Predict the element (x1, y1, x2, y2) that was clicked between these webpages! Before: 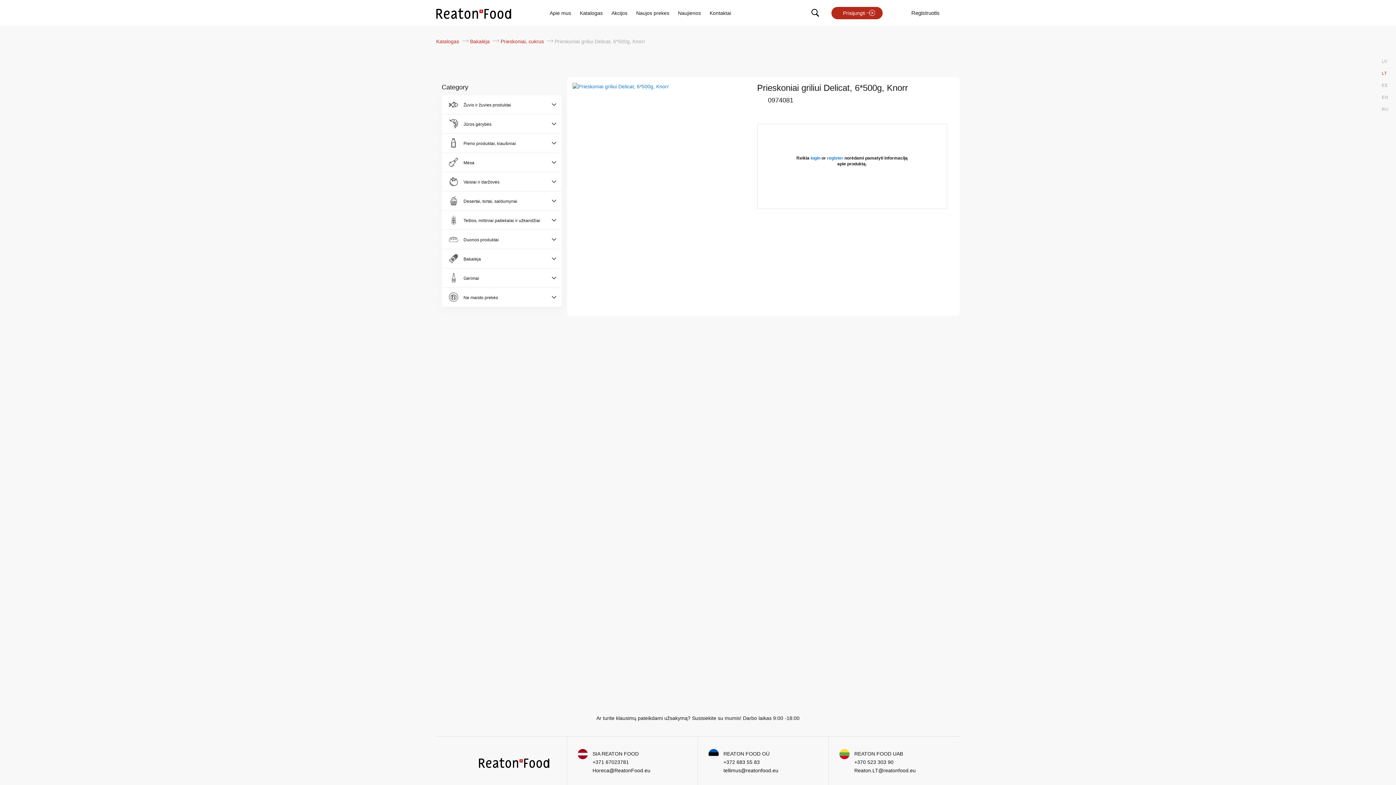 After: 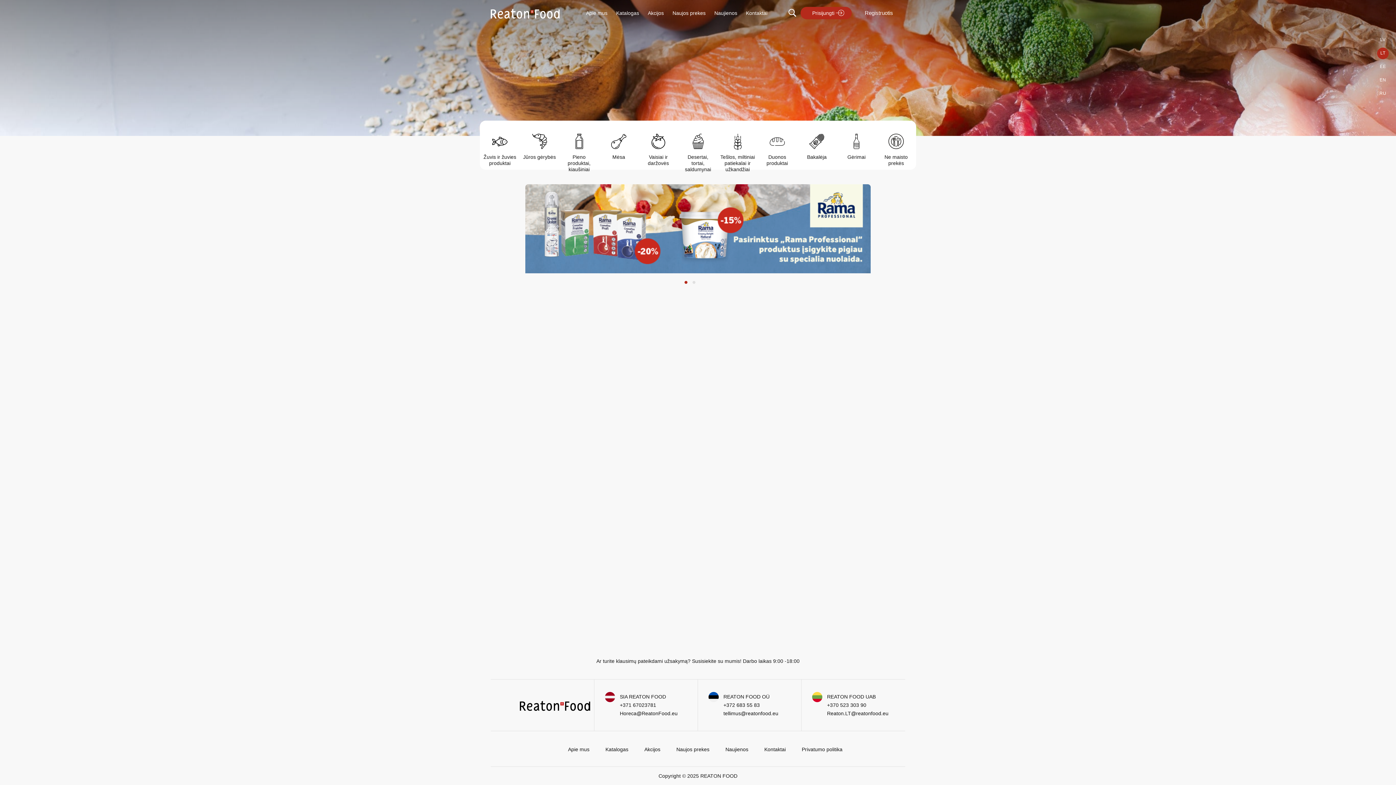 Action: bbox: (854, 751, 903, 757) label: REATON FOOD UAB